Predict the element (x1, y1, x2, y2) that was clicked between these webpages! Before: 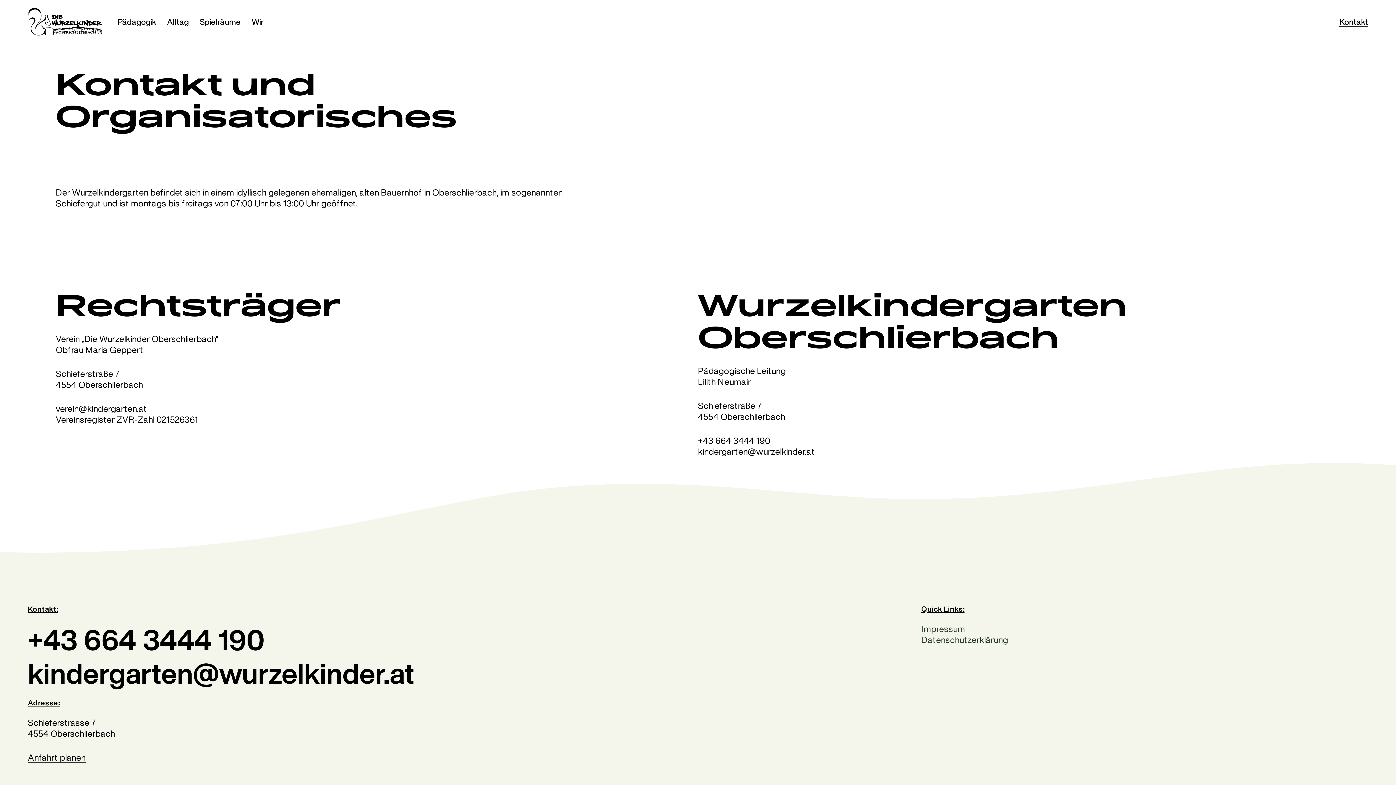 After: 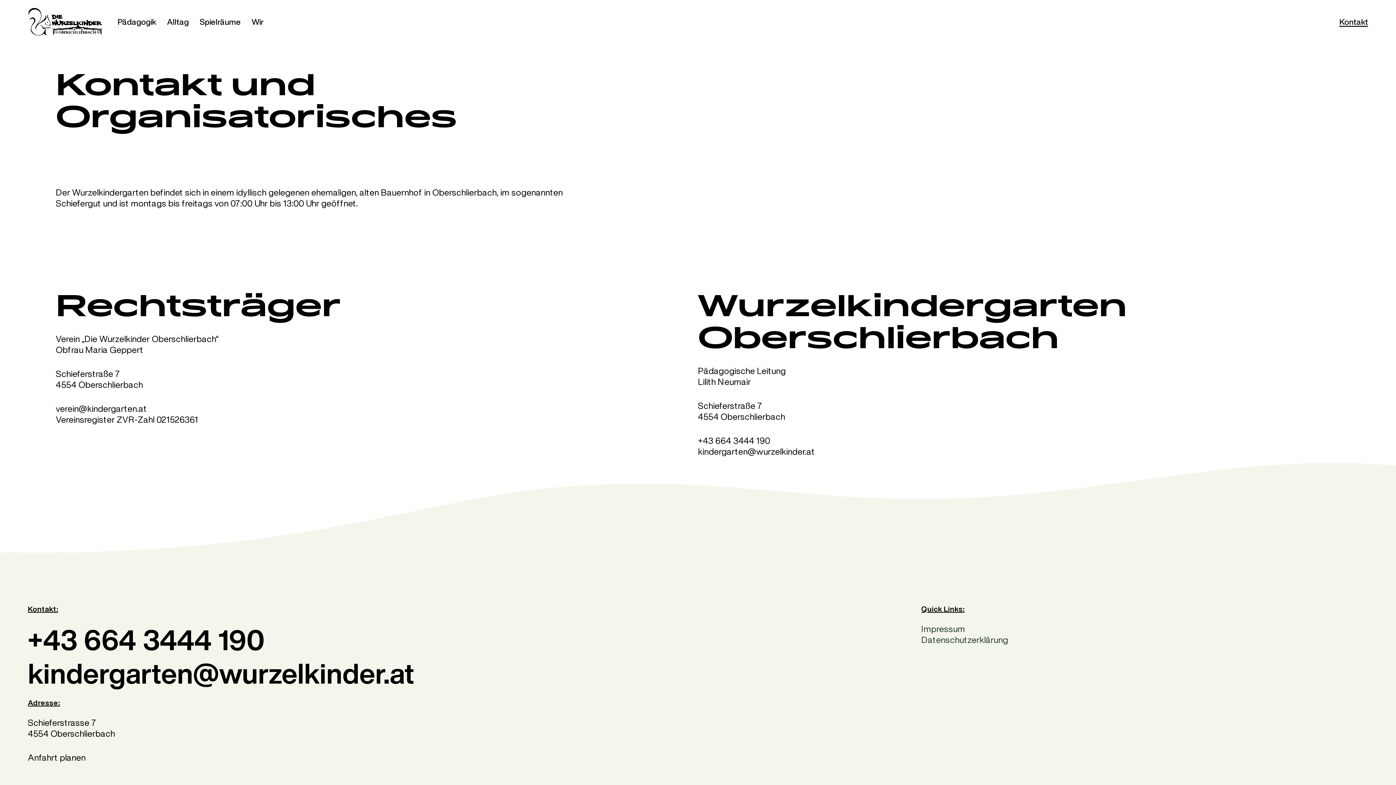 Action: bbox: (27, 752, 85, 763) label: Anfahrt planen